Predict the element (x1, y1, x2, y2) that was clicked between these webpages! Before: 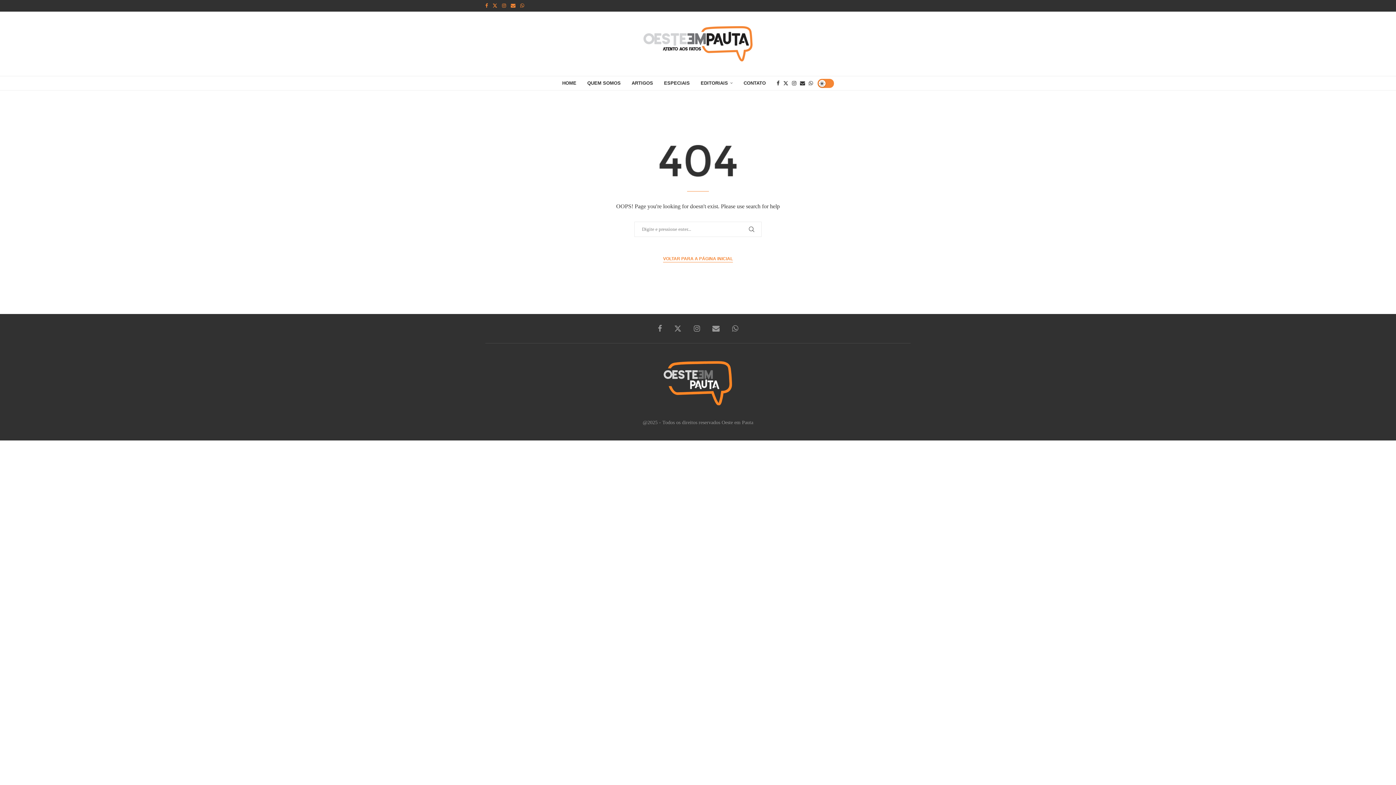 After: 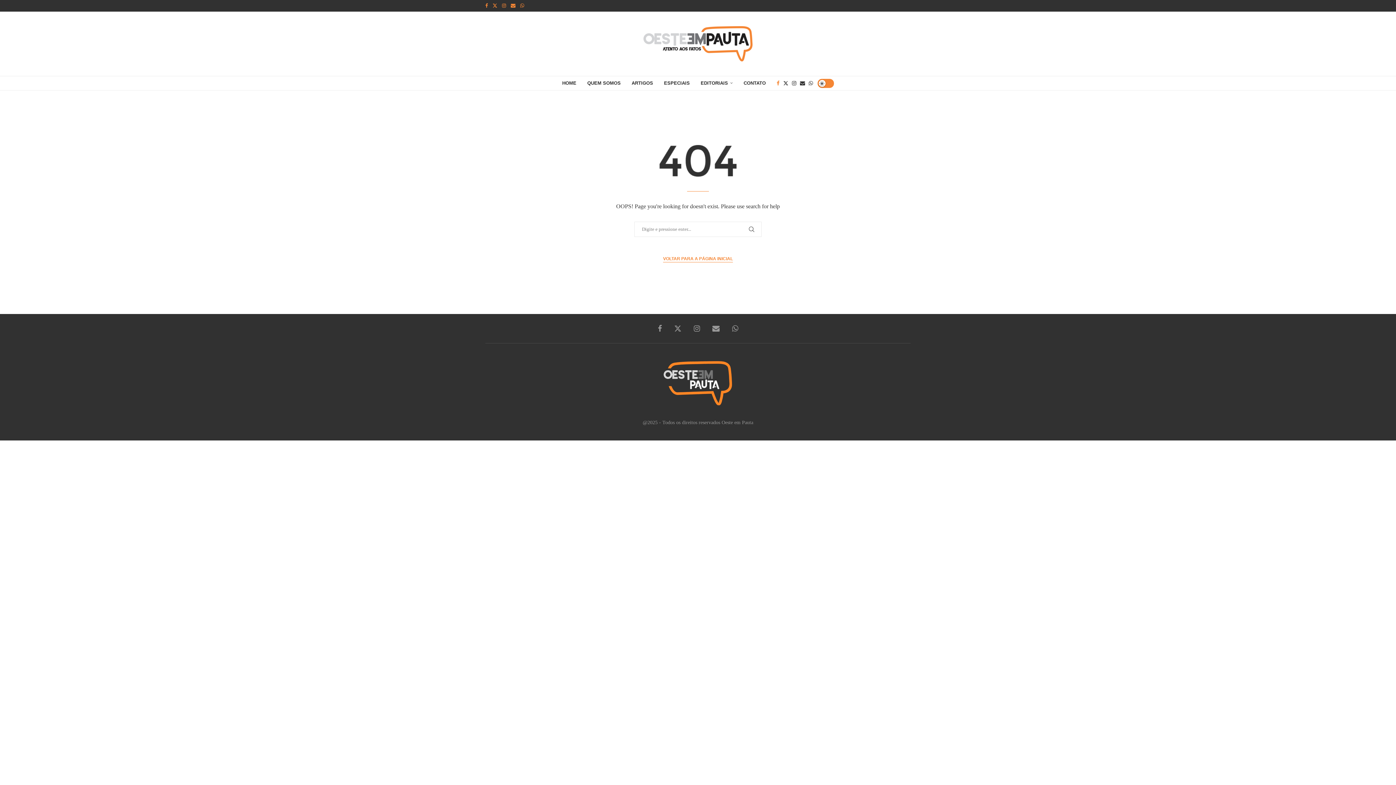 Action: bbox: (776, 76, 779, 90) label: Facebook